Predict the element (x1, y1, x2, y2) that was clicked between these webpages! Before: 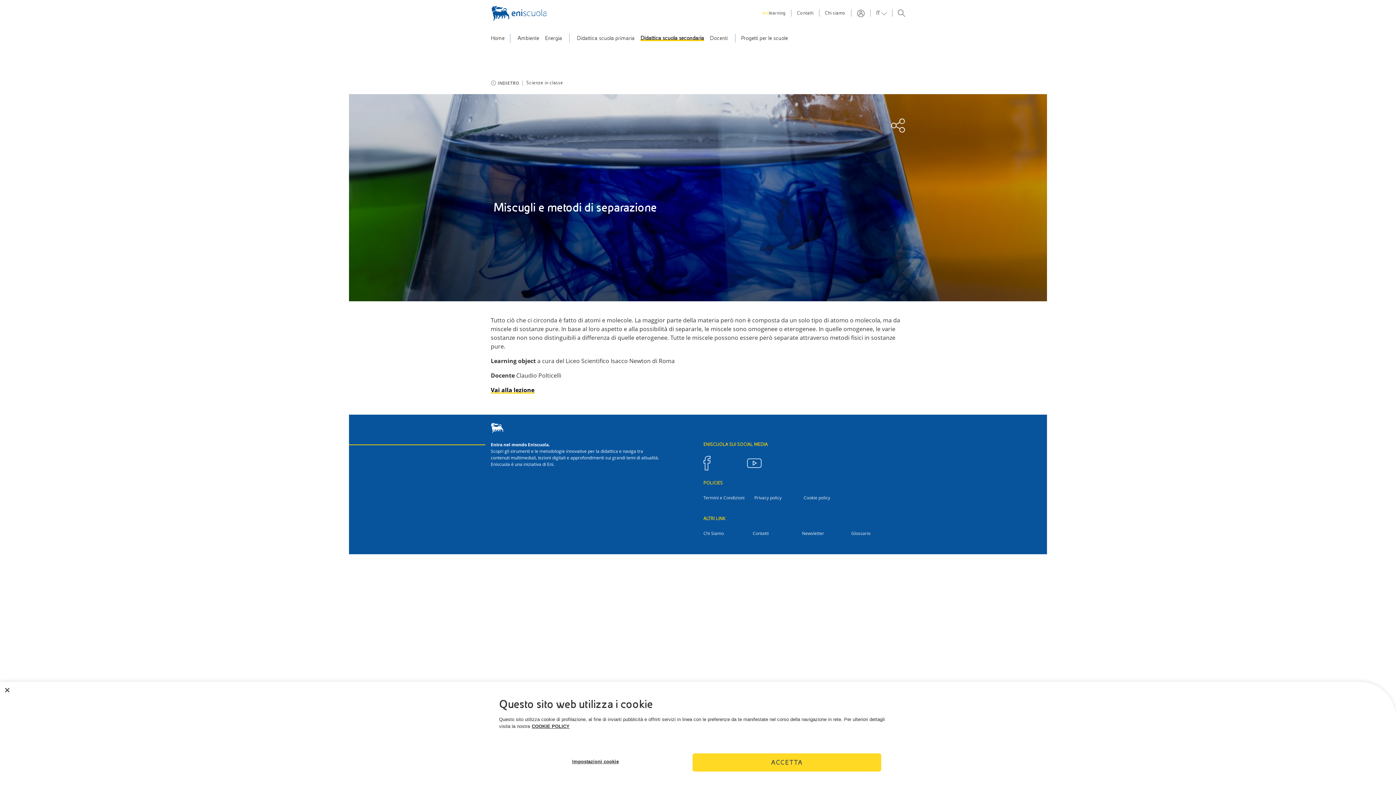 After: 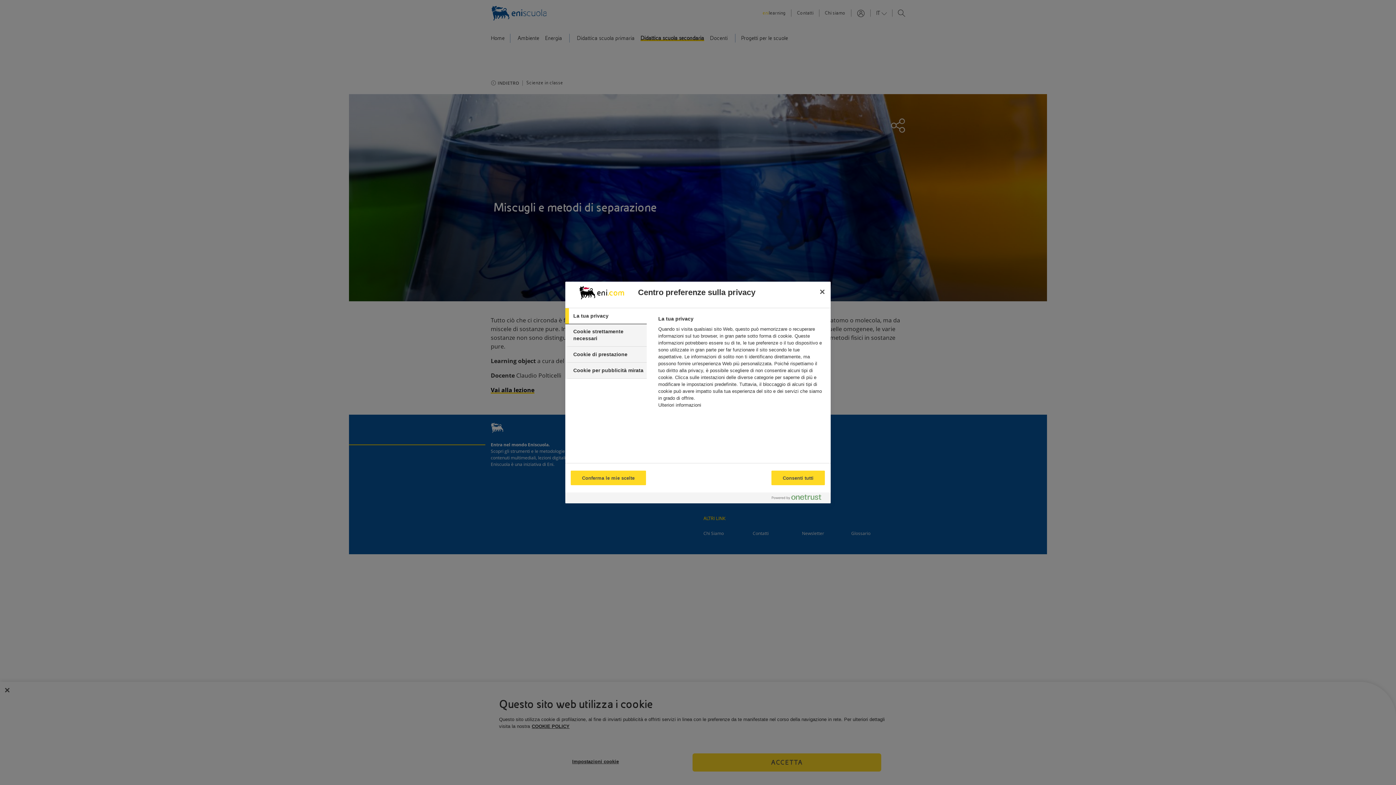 Action: label: Impostazioni cookie bbox: (503, 753, 688, 770)